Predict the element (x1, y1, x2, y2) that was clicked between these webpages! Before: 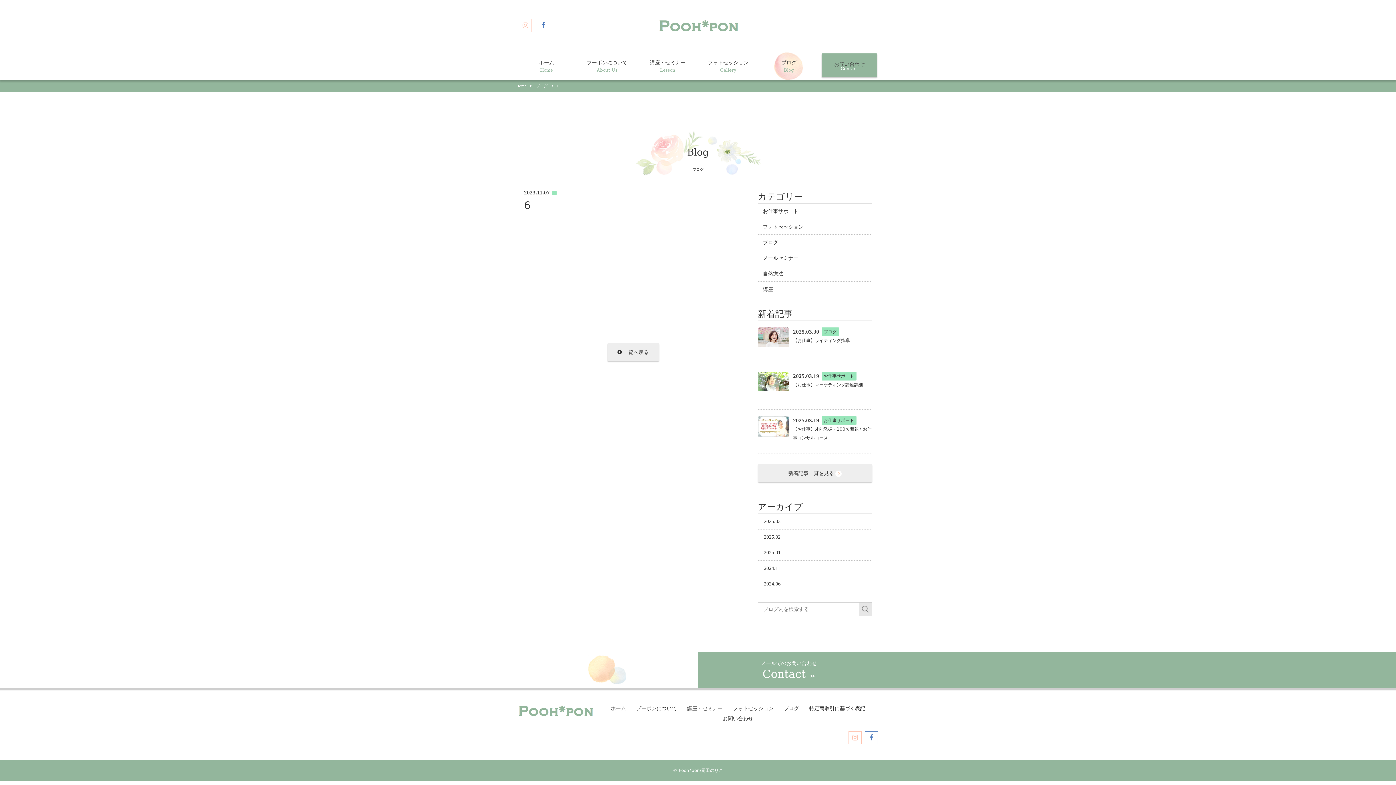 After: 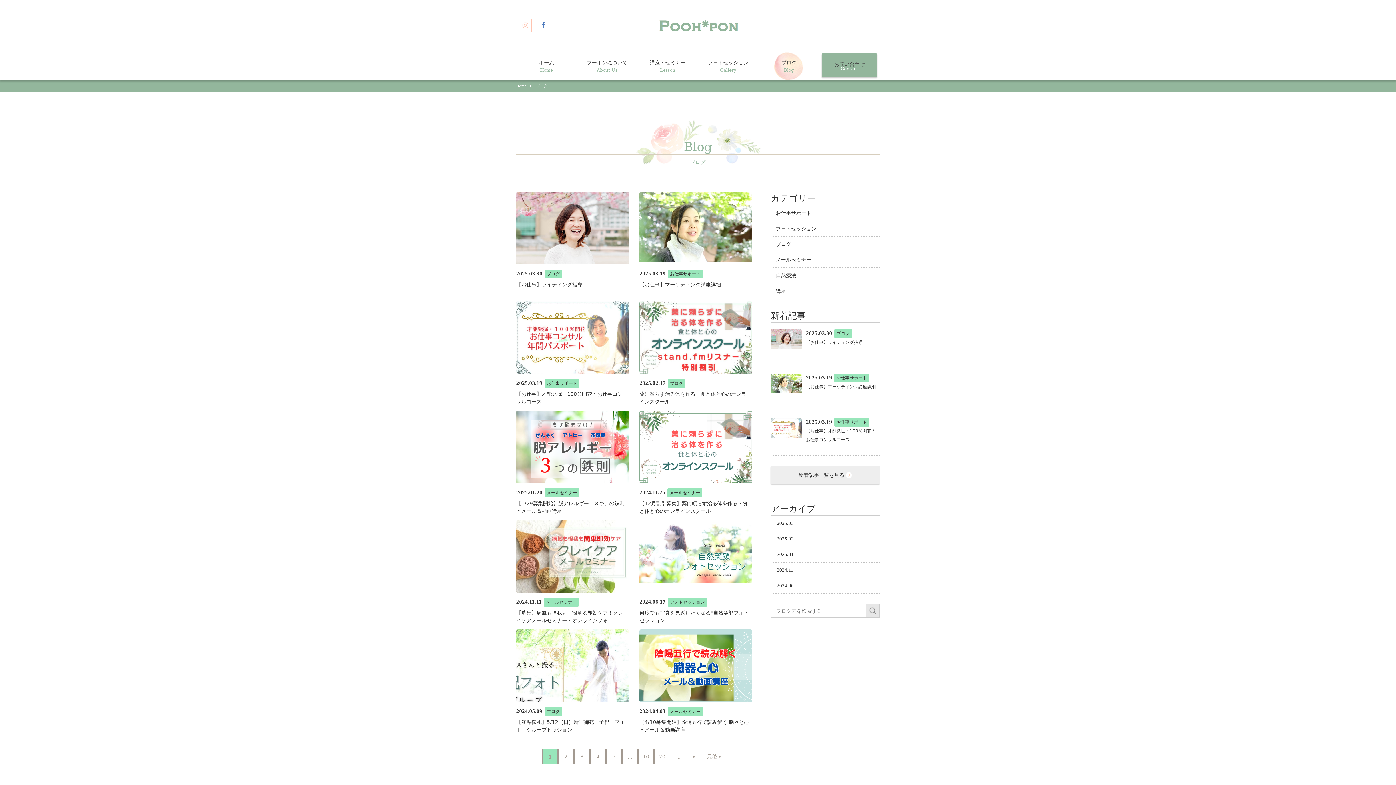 Action: bbox: (536, 84, 548, 88) label: ブログ